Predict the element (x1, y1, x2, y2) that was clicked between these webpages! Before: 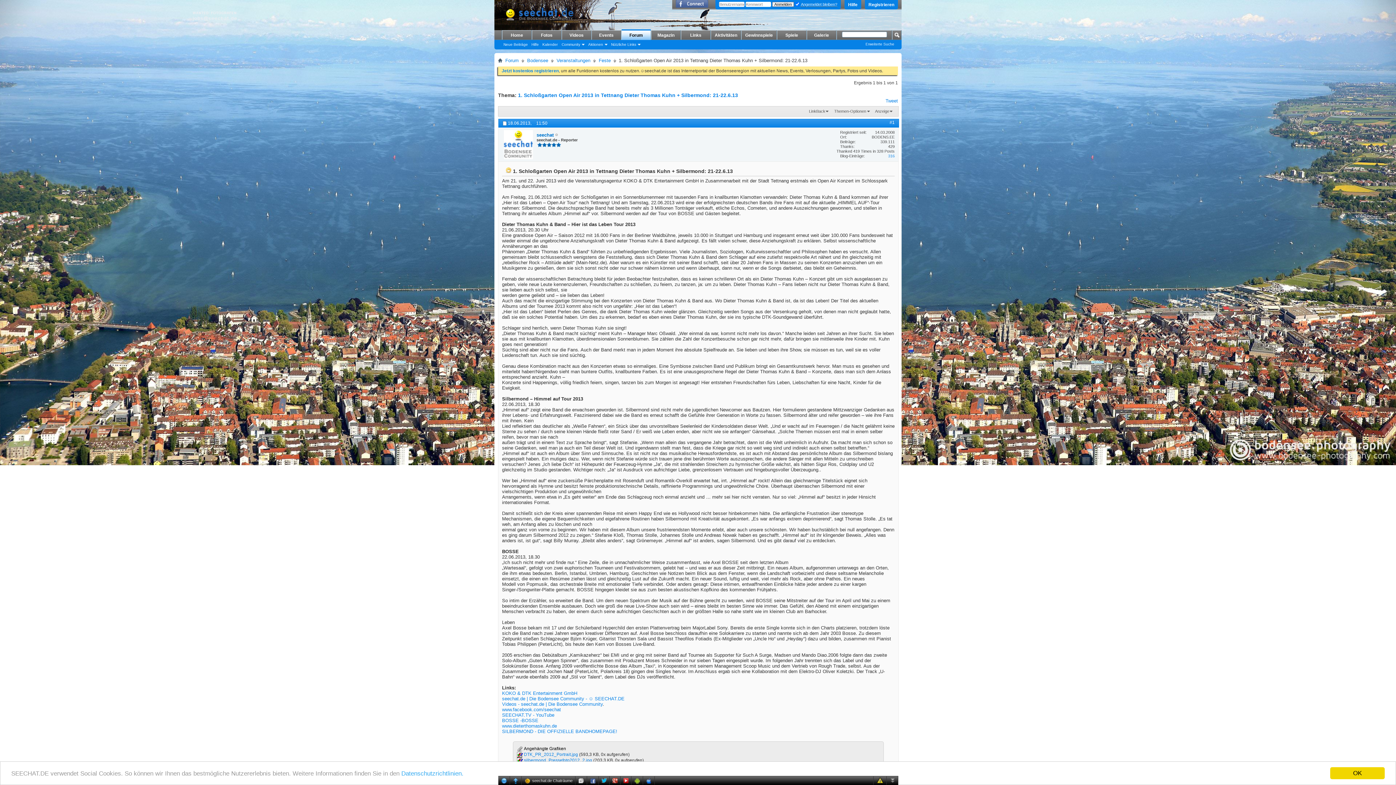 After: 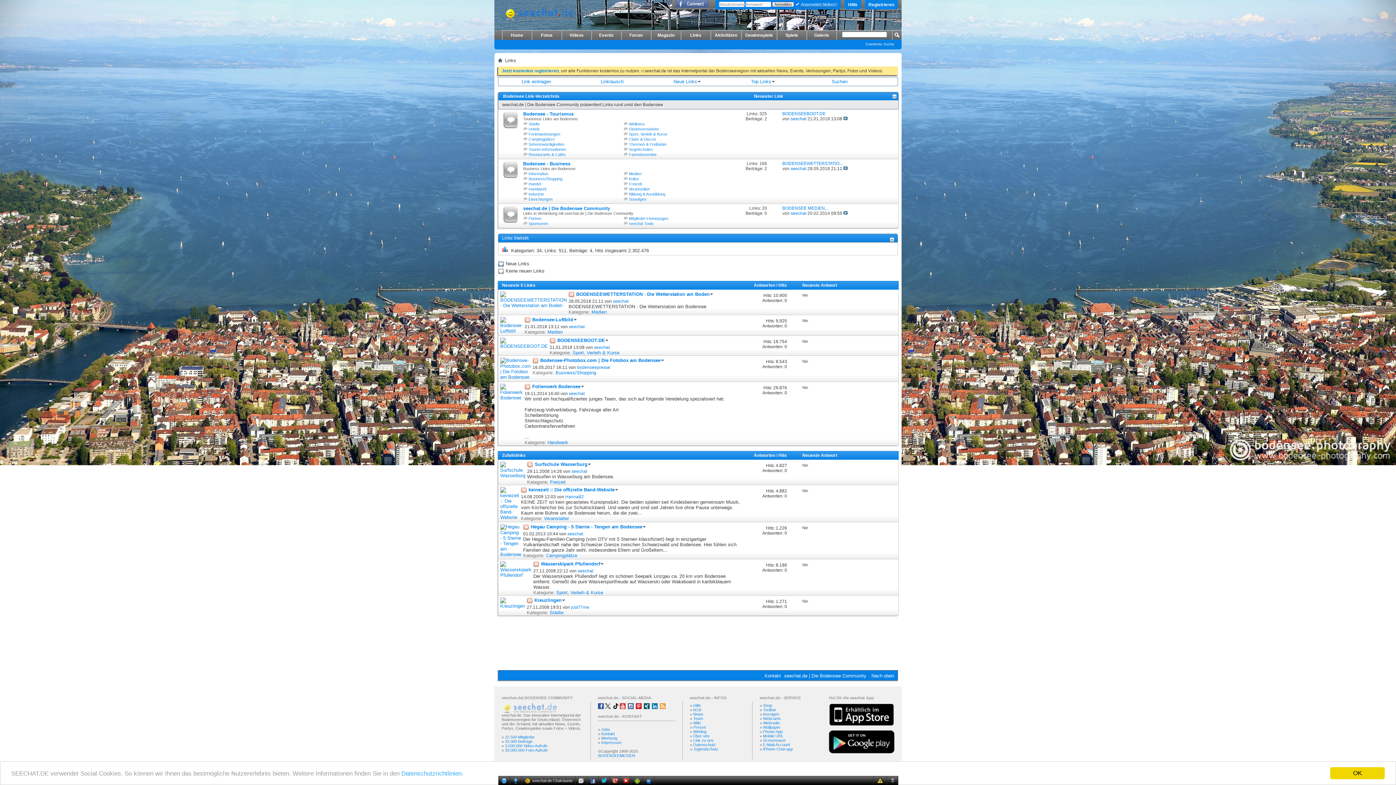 Action: bbox: (681, 30, 710, 40) label: Links